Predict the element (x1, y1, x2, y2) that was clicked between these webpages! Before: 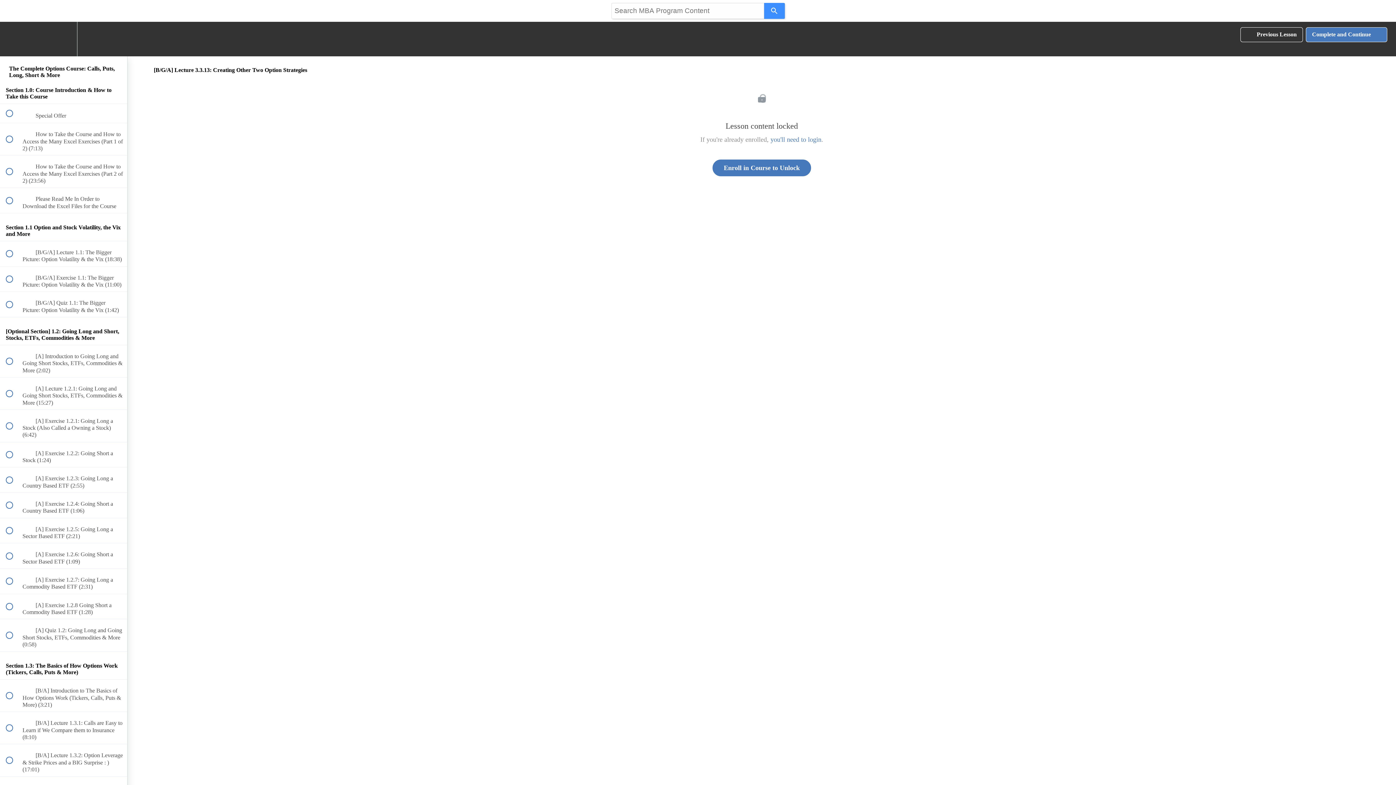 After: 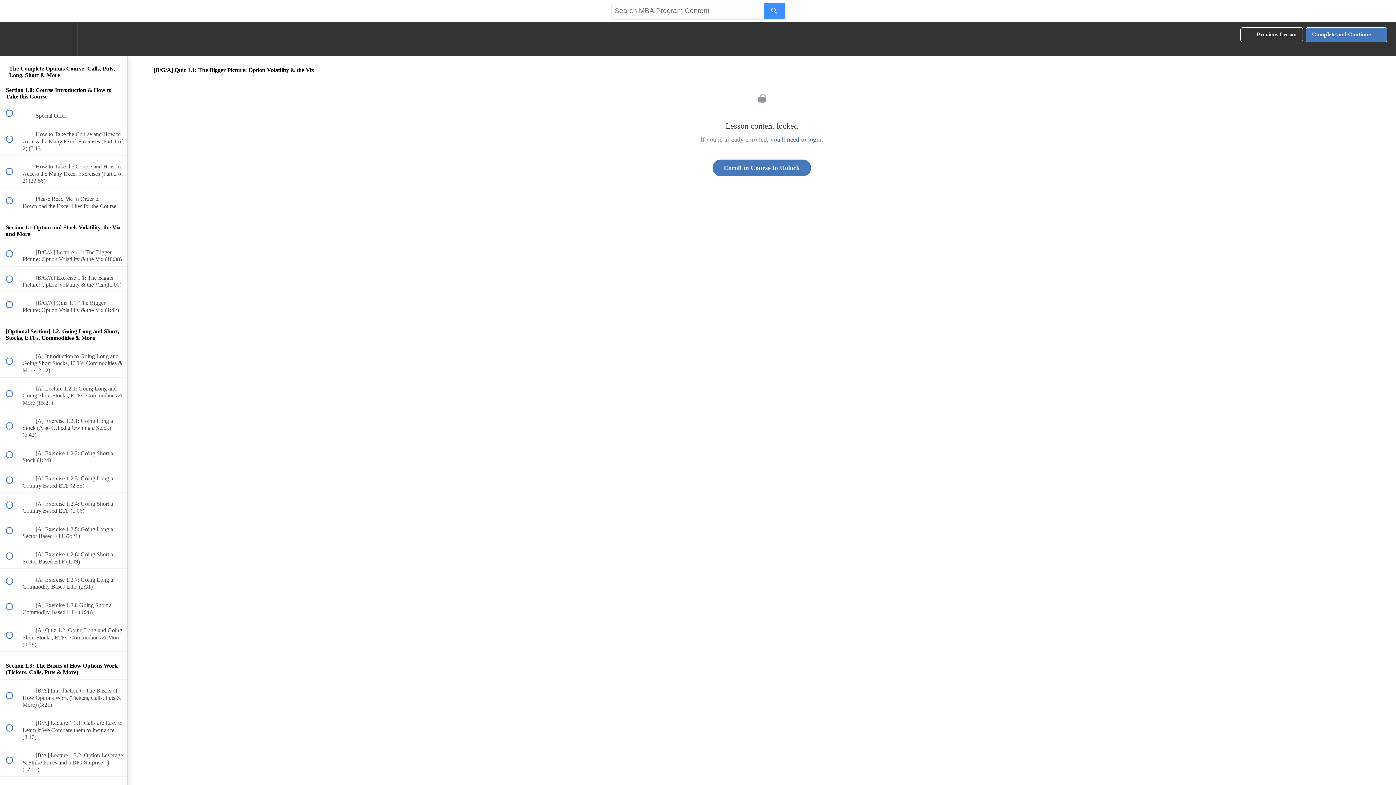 Action: label:  
 [B/G/A] Quiz 1.1: The Bigger Picture: Option Volatility & the Vix (1:42) bbox: (0, 292, 127, 317)